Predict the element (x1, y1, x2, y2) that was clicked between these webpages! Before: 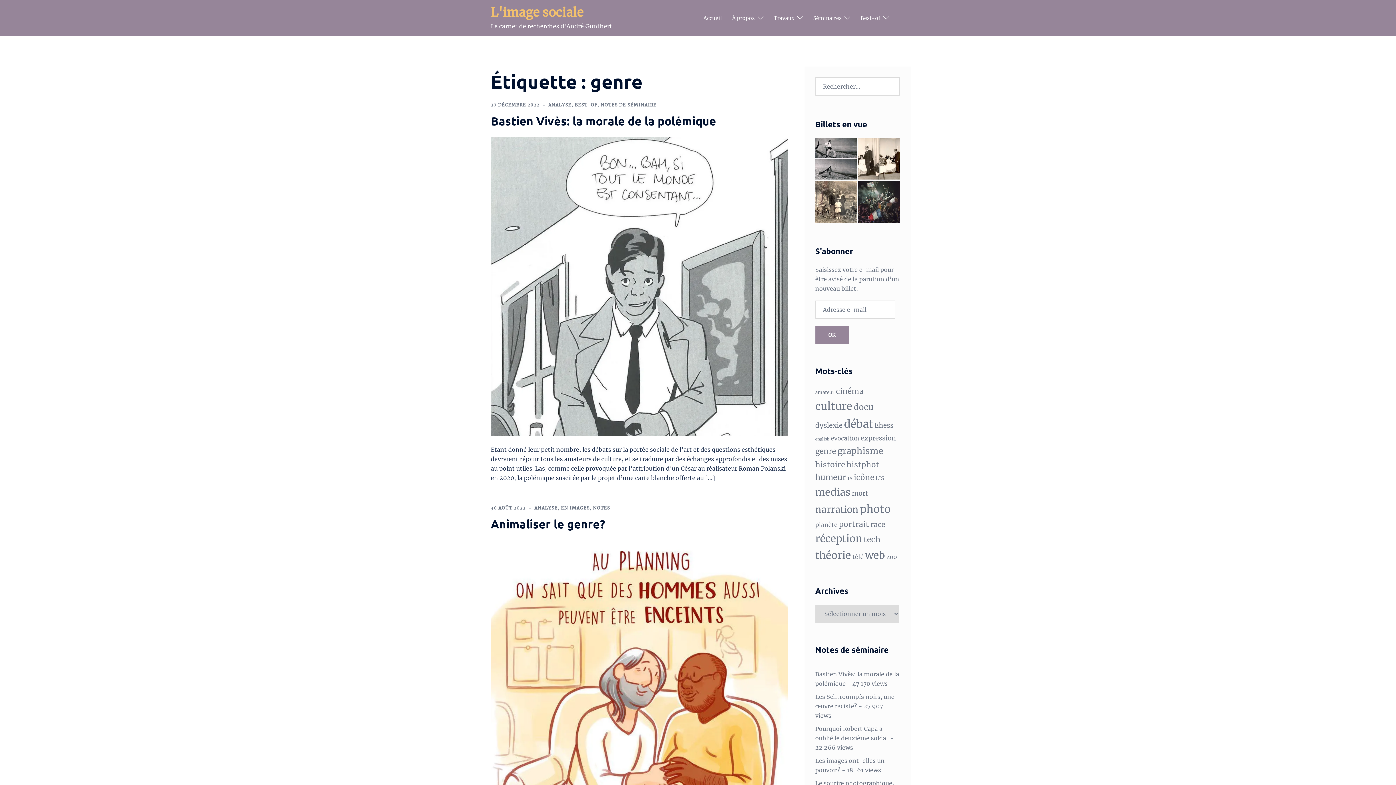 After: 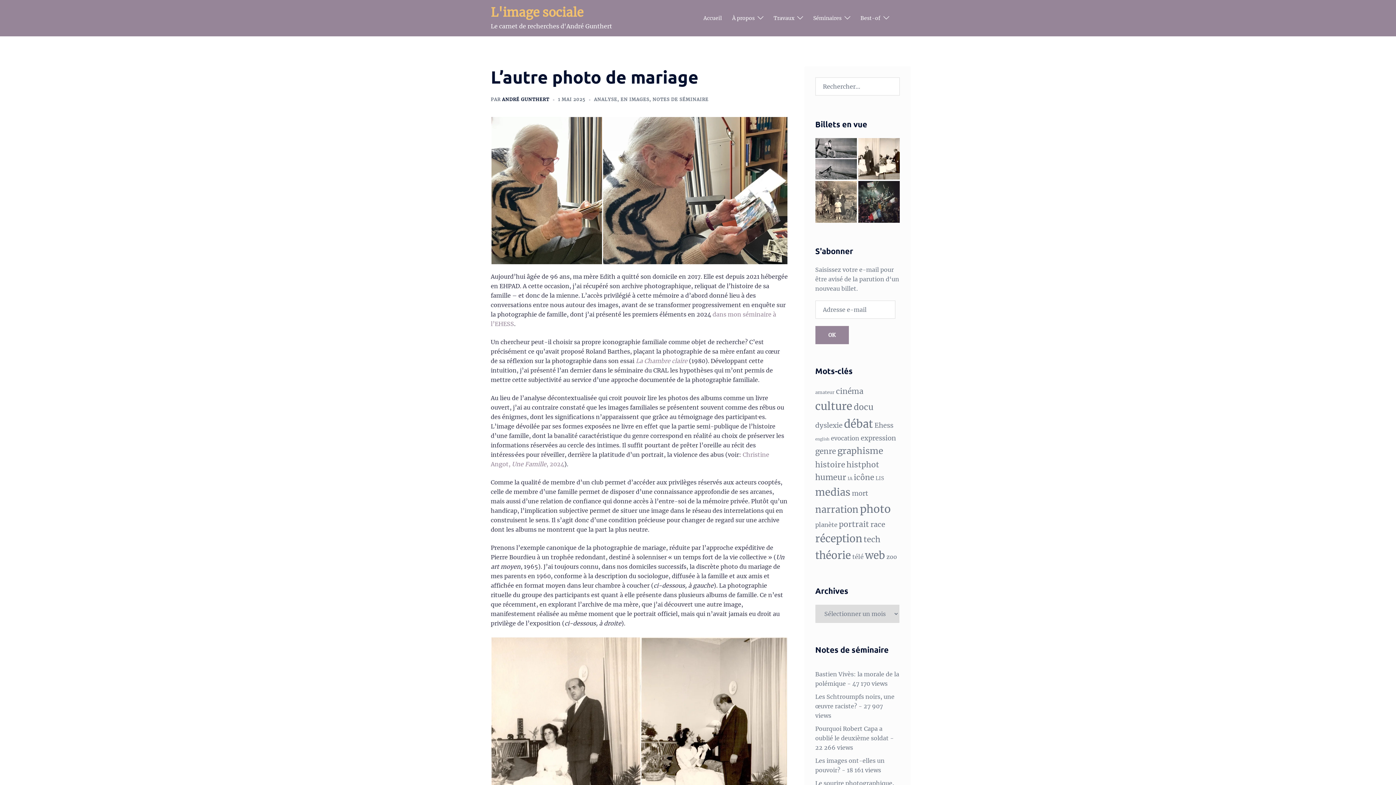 Action: bbox: (858, 138, 900, 179)